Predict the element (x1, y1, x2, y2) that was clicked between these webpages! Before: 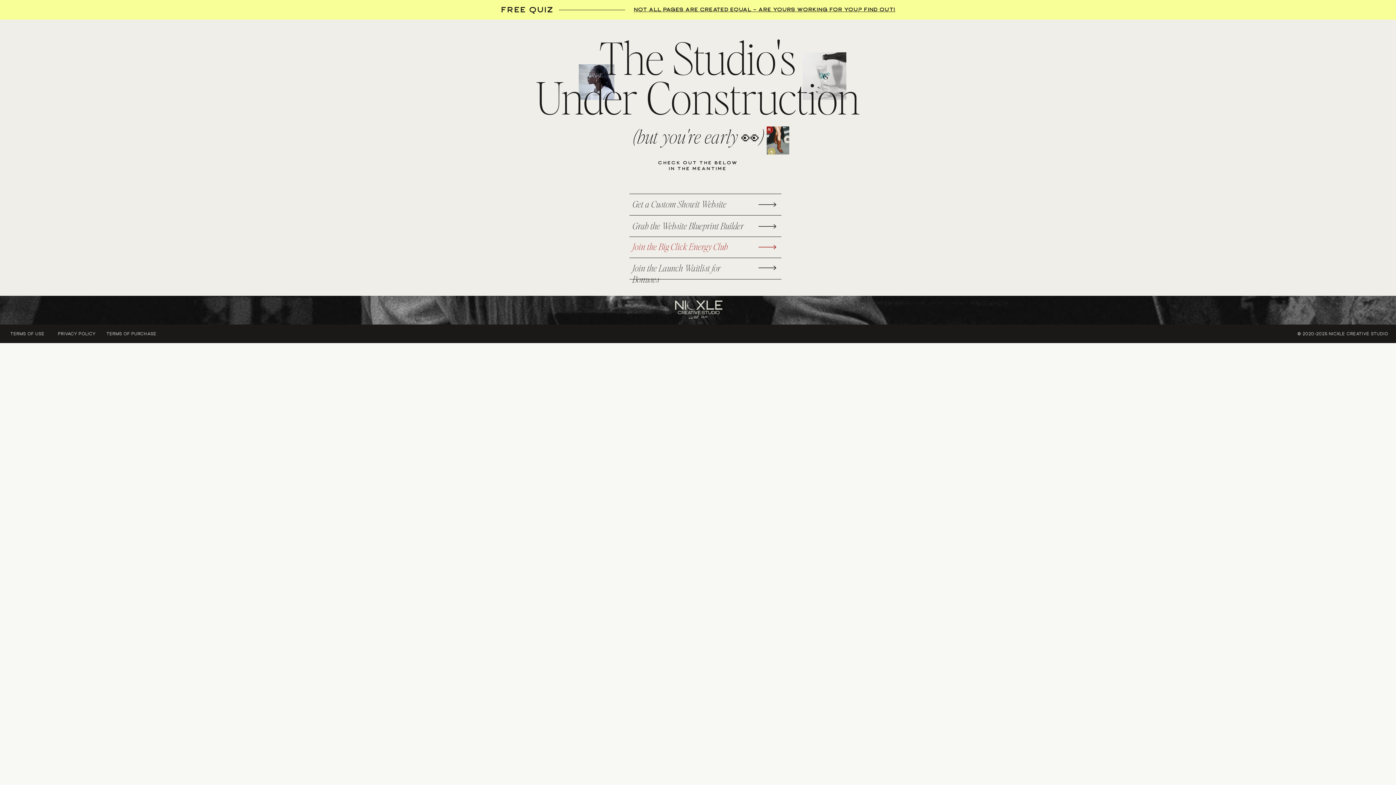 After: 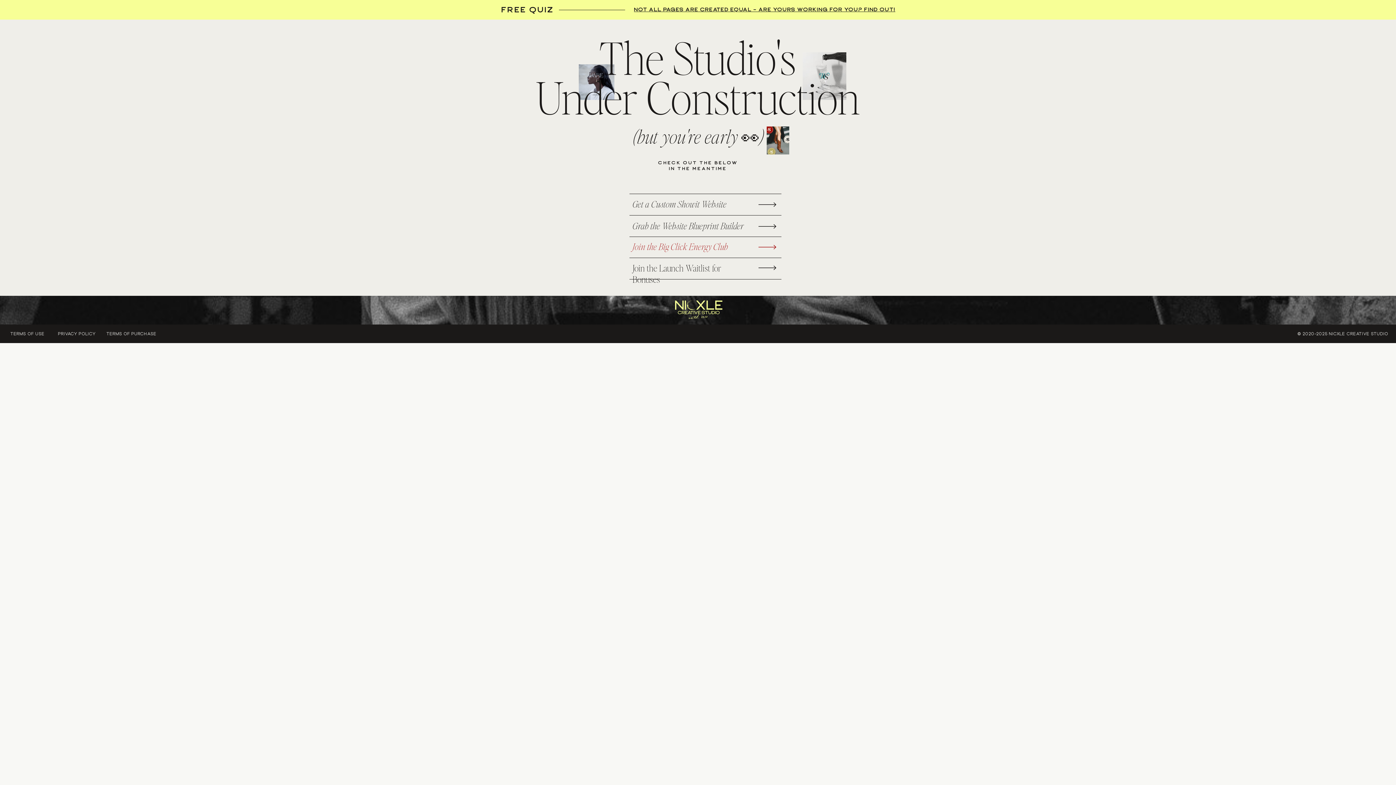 Action: bbox: (632, 263, 748, 274) label: Join the Launch Waitlist for Bonuses